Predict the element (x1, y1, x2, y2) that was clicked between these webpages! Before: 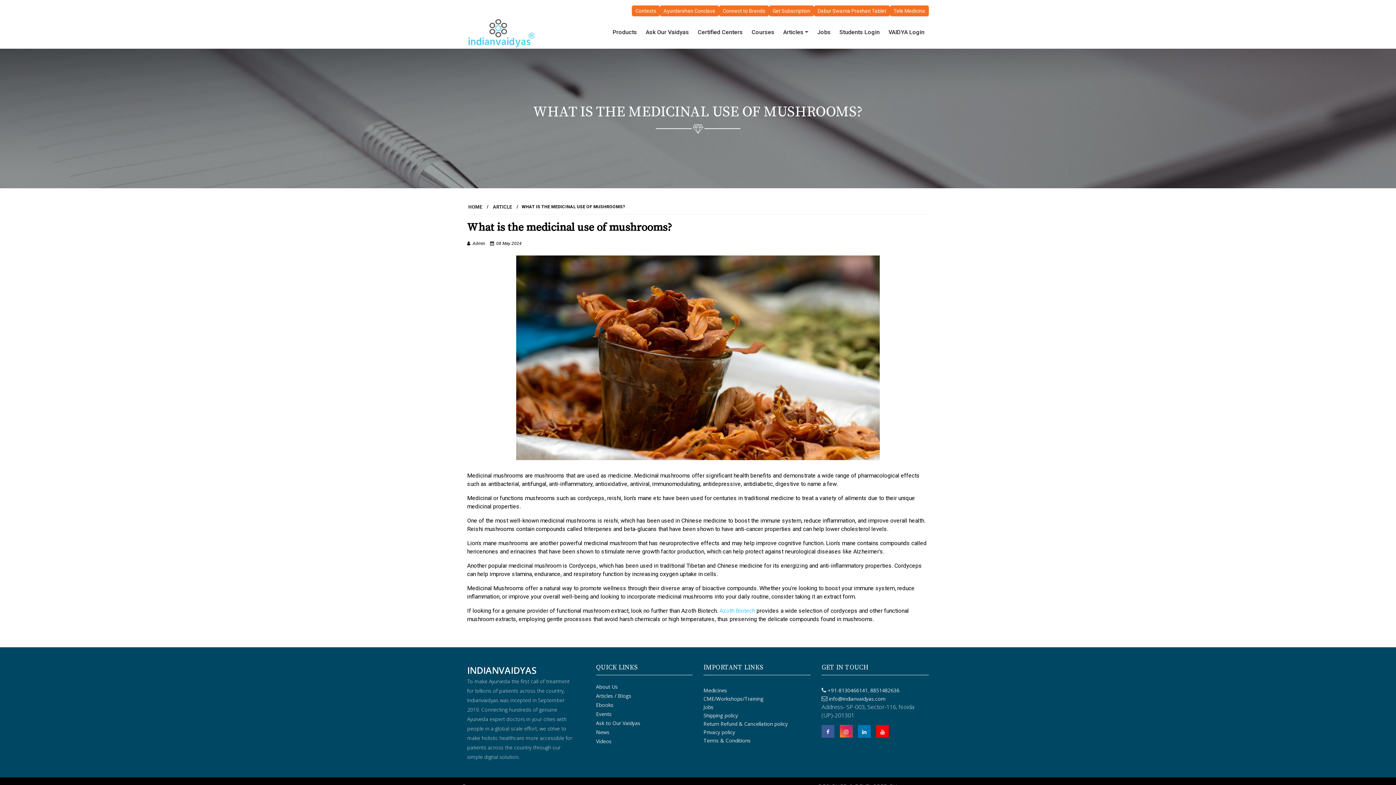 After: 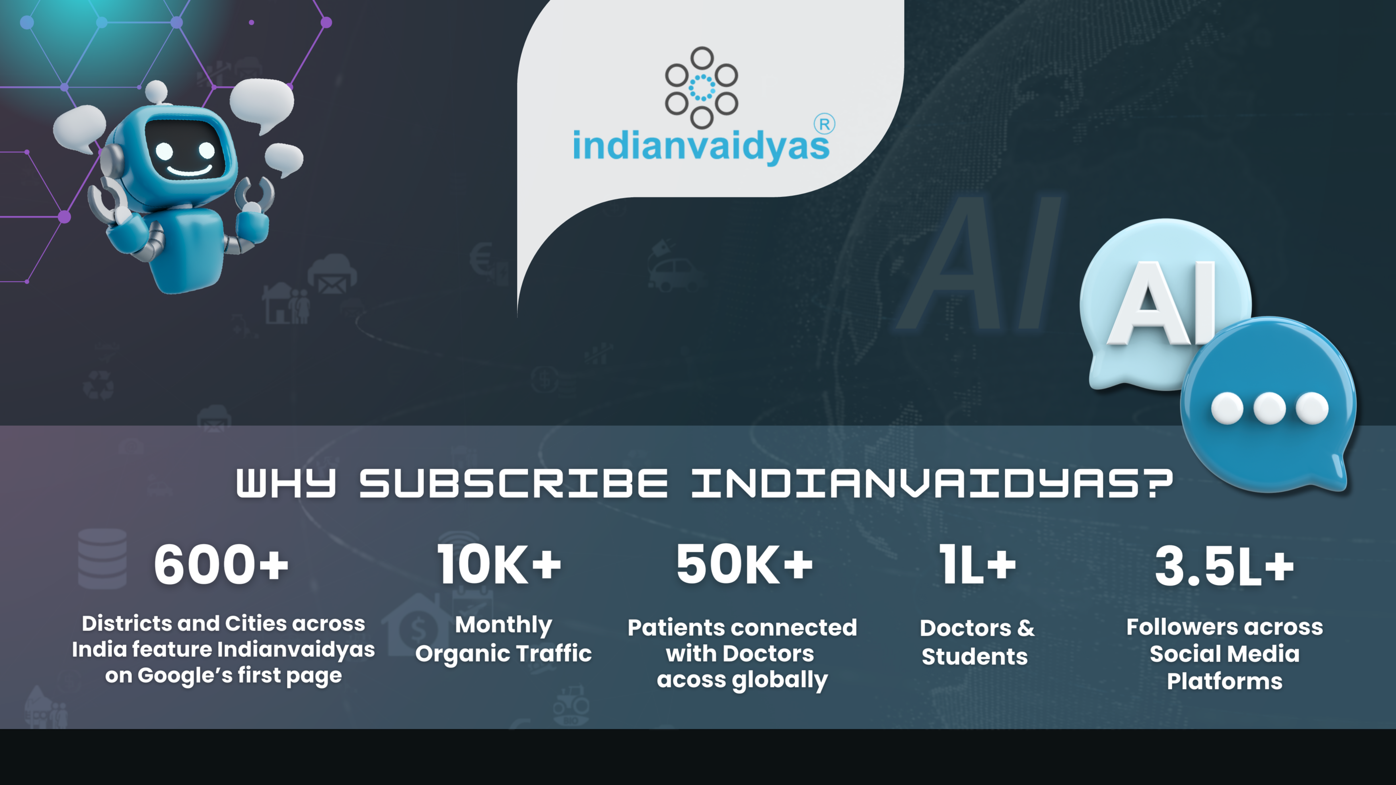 Action: bbox: (769, 5, 814, 16) label: Get Subscription